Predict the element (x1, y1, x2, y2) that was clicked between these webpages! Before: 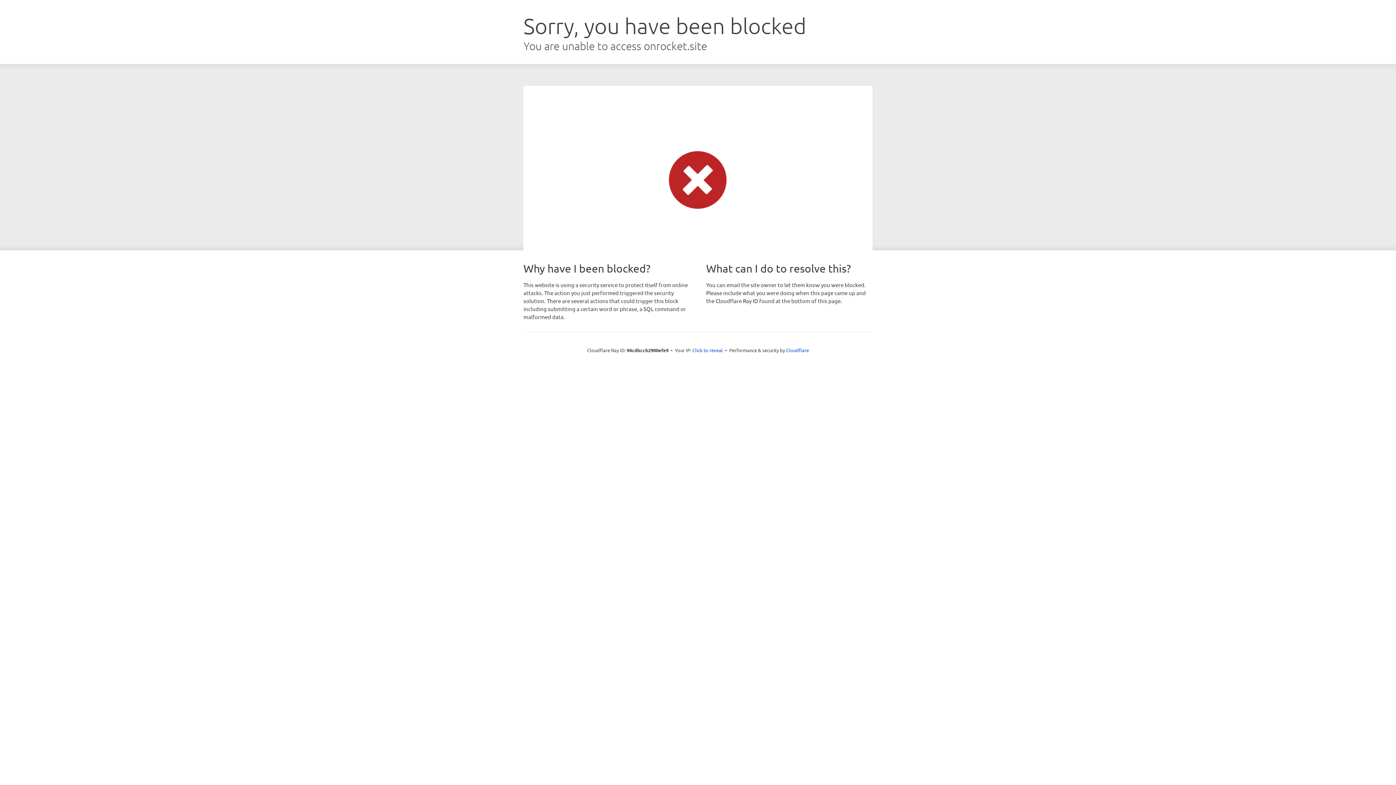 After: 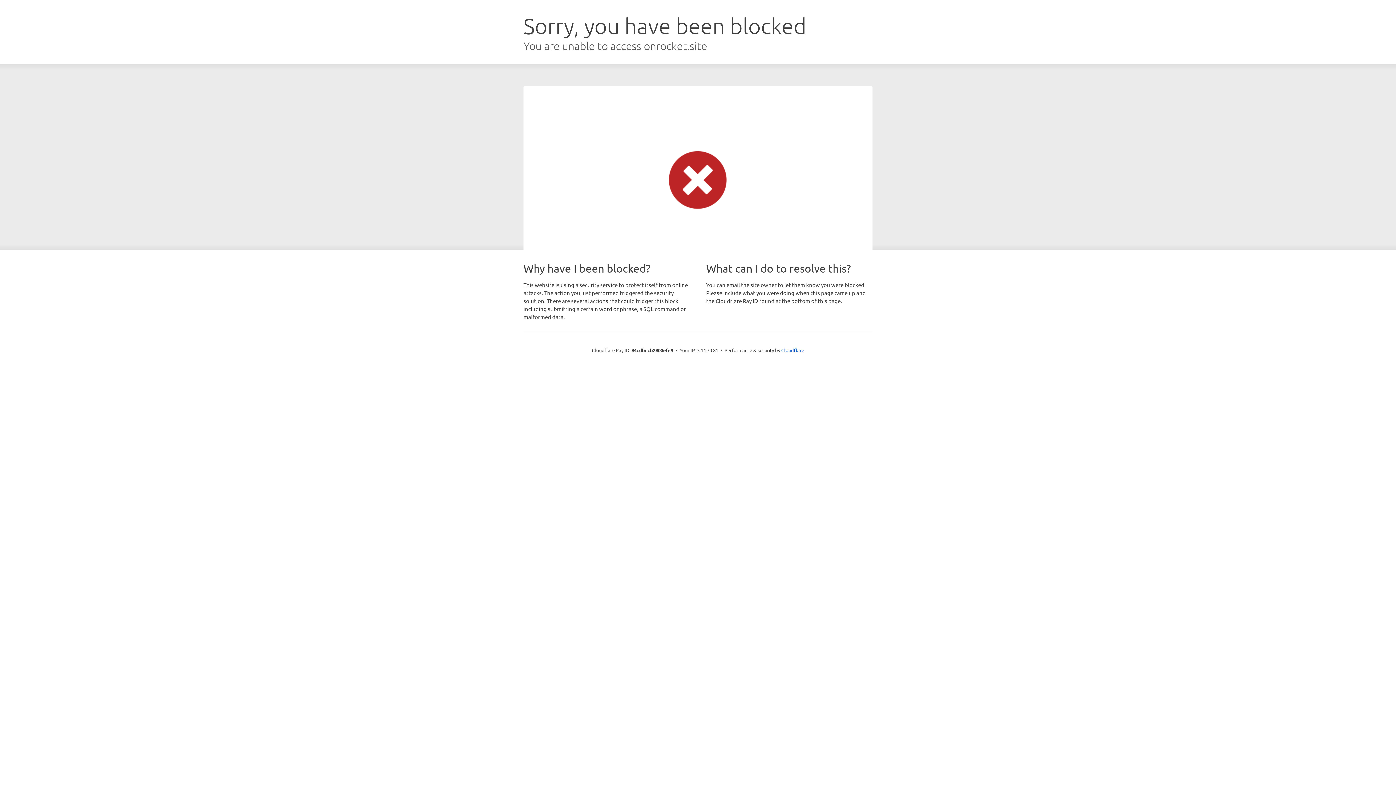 Action: label: Click to reveal bbox: (692, 346, 723, 353)